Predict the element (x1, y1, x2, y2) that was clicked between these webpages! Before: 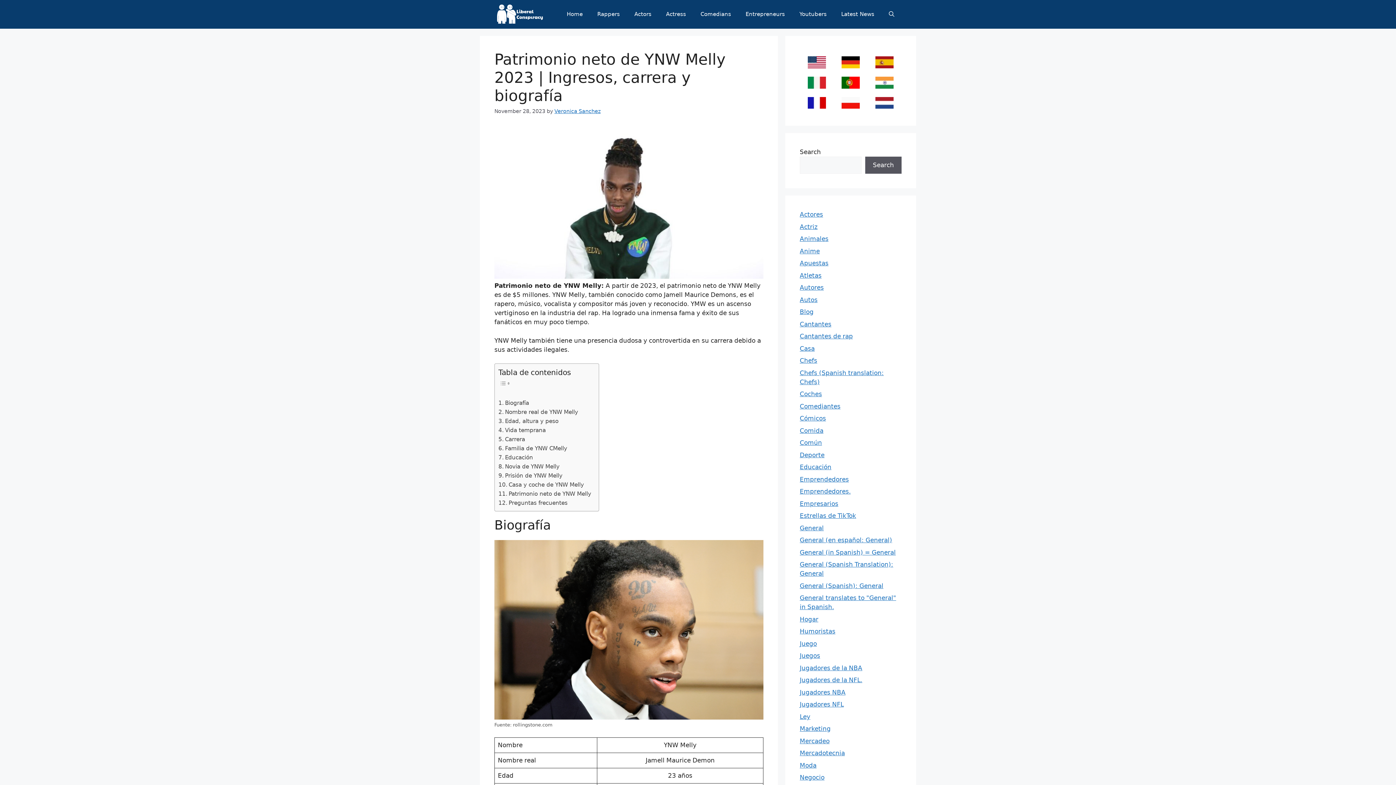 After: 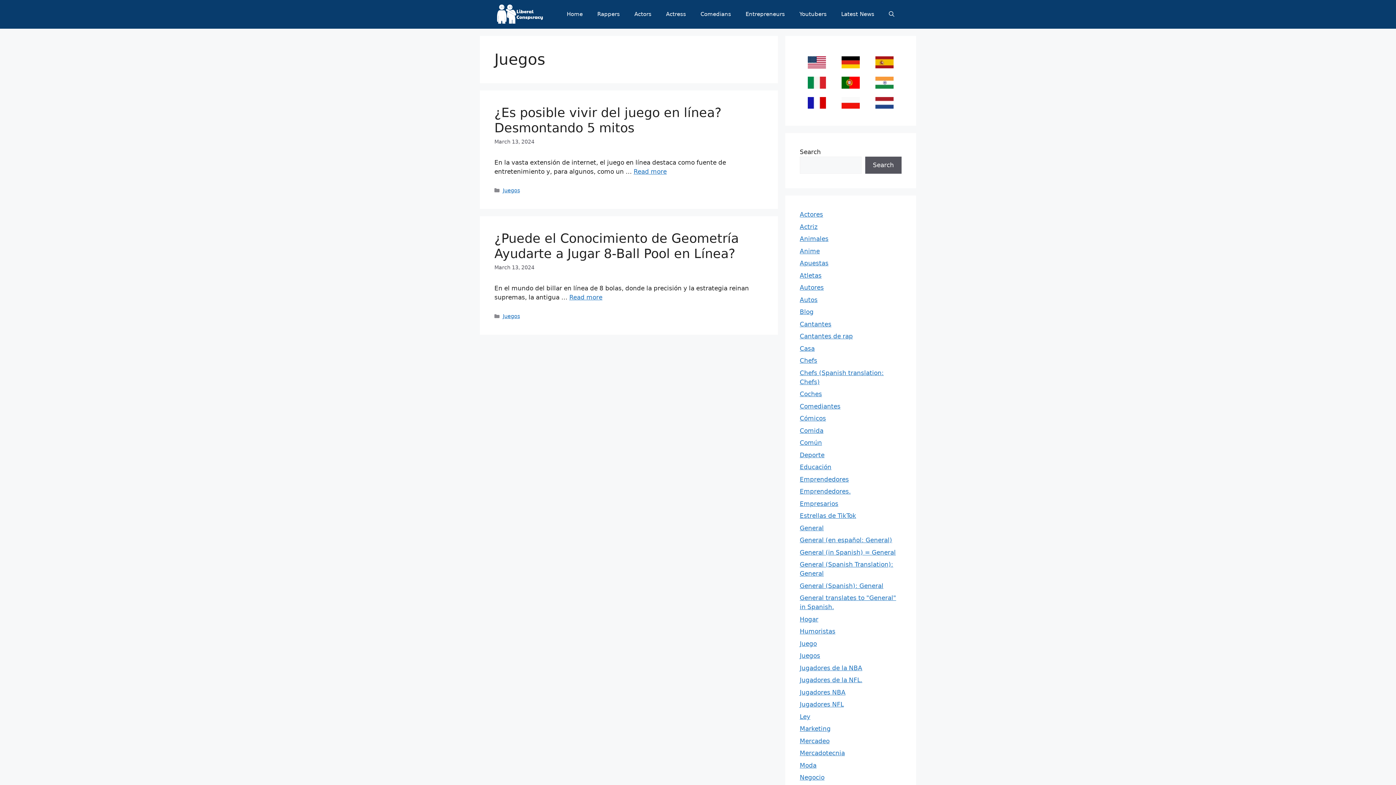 Action: bbox: (800, 652, 820, 659) label: Juegos